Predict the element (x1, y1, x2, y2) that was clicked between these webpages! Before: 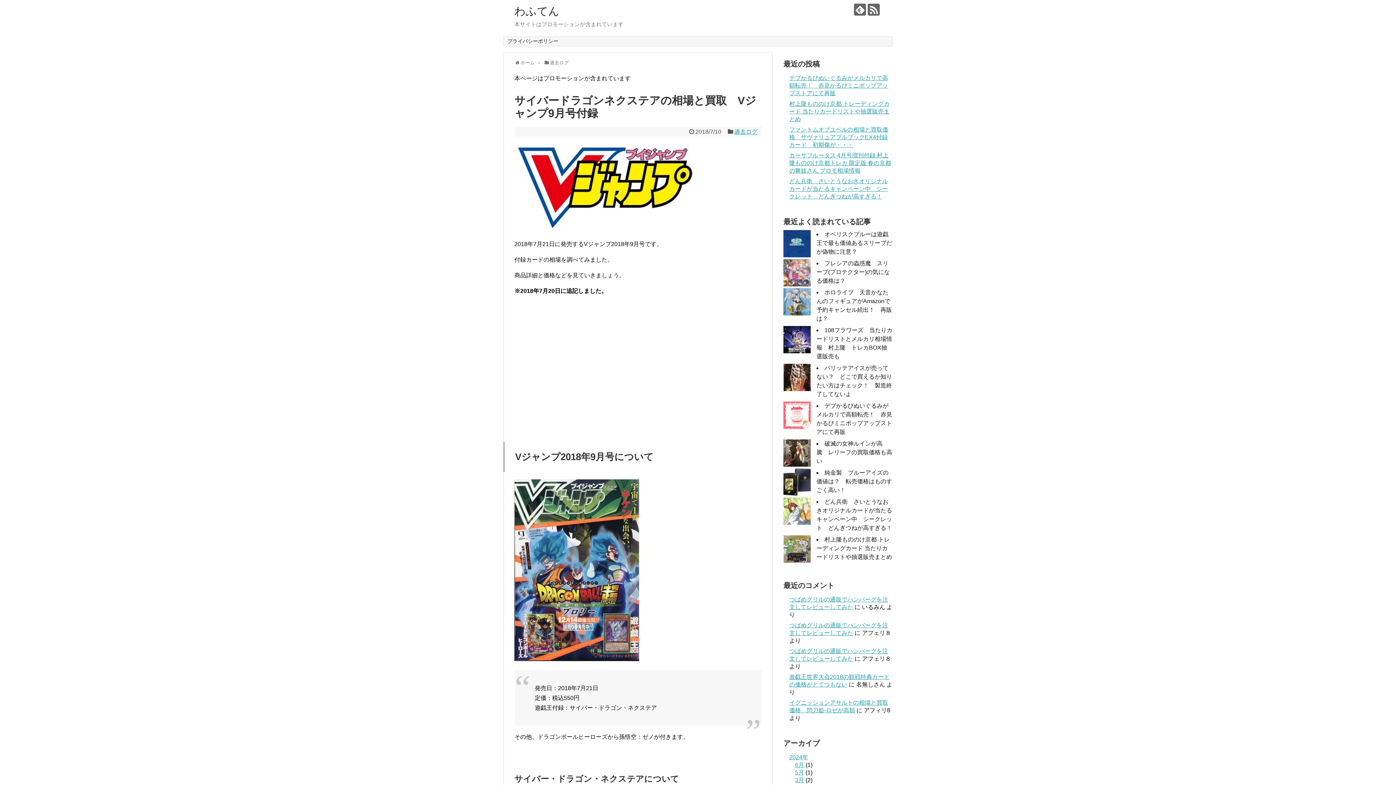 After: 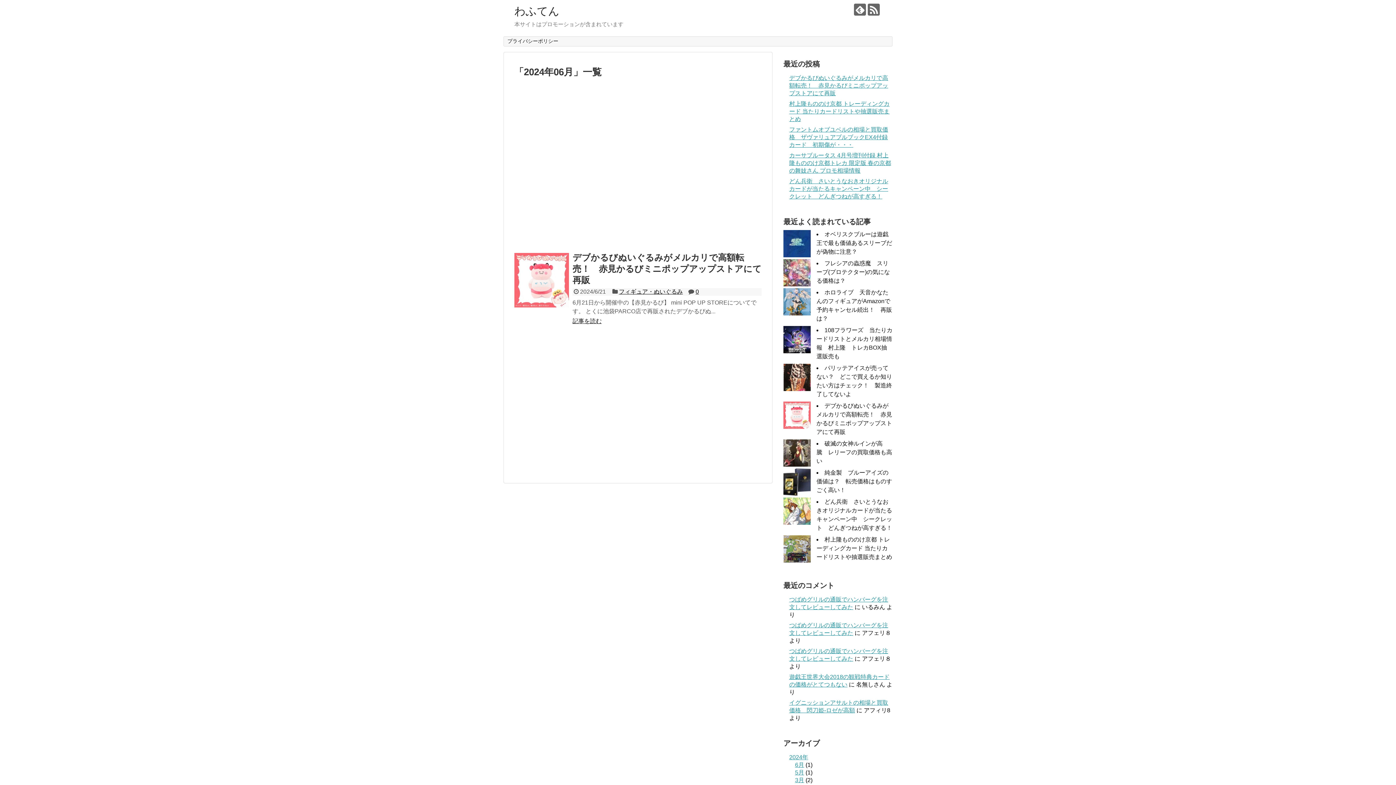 Action: label: 6月 bbox: (795, 762, 804, 768)